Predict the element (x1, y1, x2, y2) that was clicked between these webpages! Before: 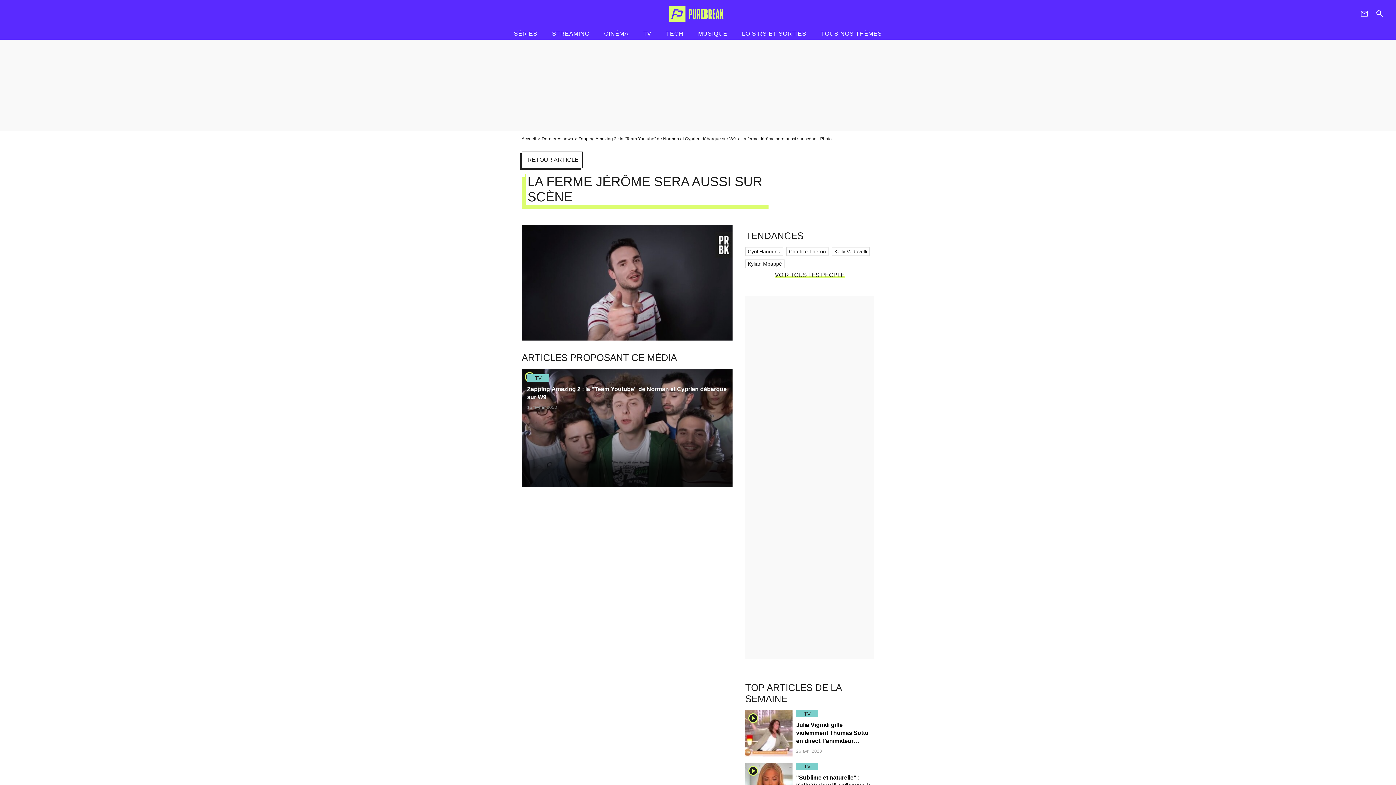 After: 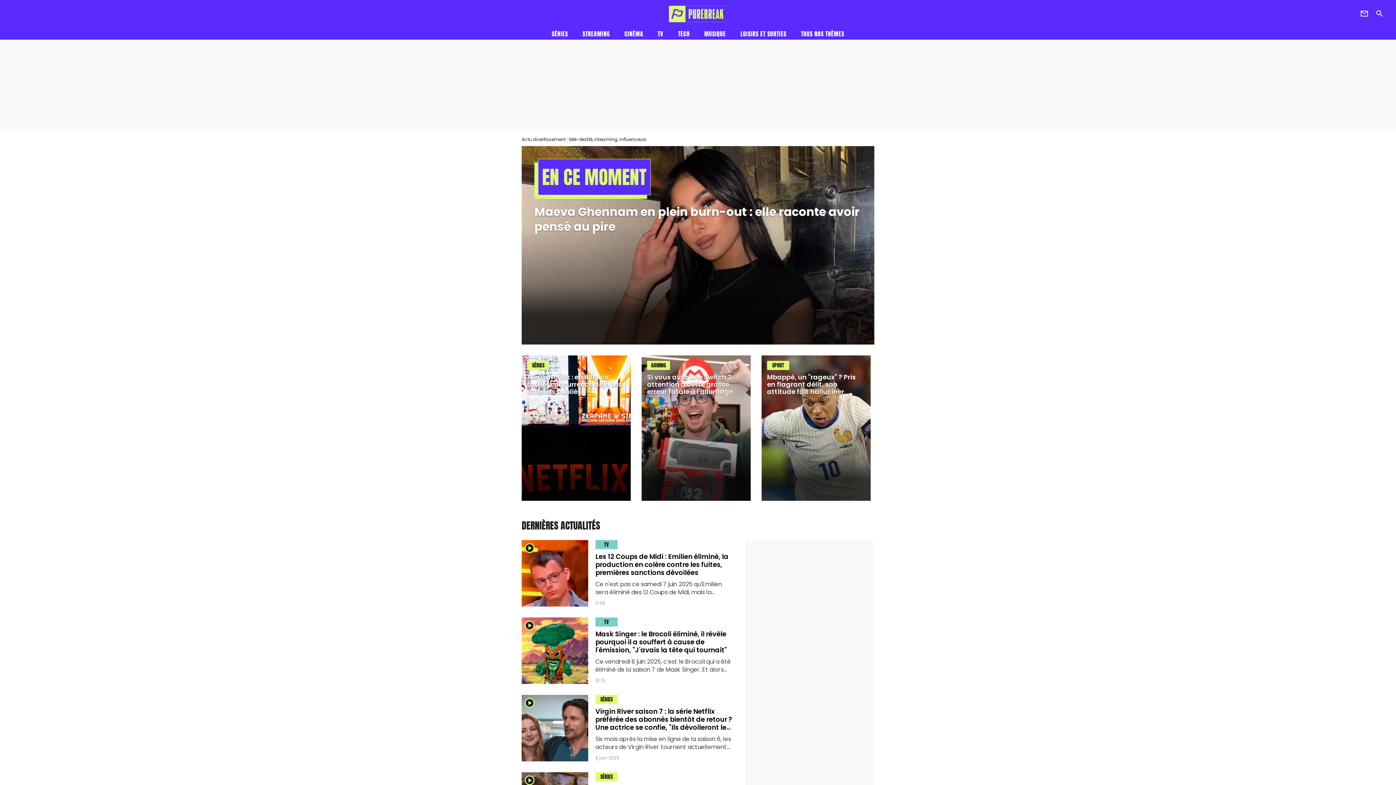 Action: bbox: (669, 5, 727, 22) label: Accueil